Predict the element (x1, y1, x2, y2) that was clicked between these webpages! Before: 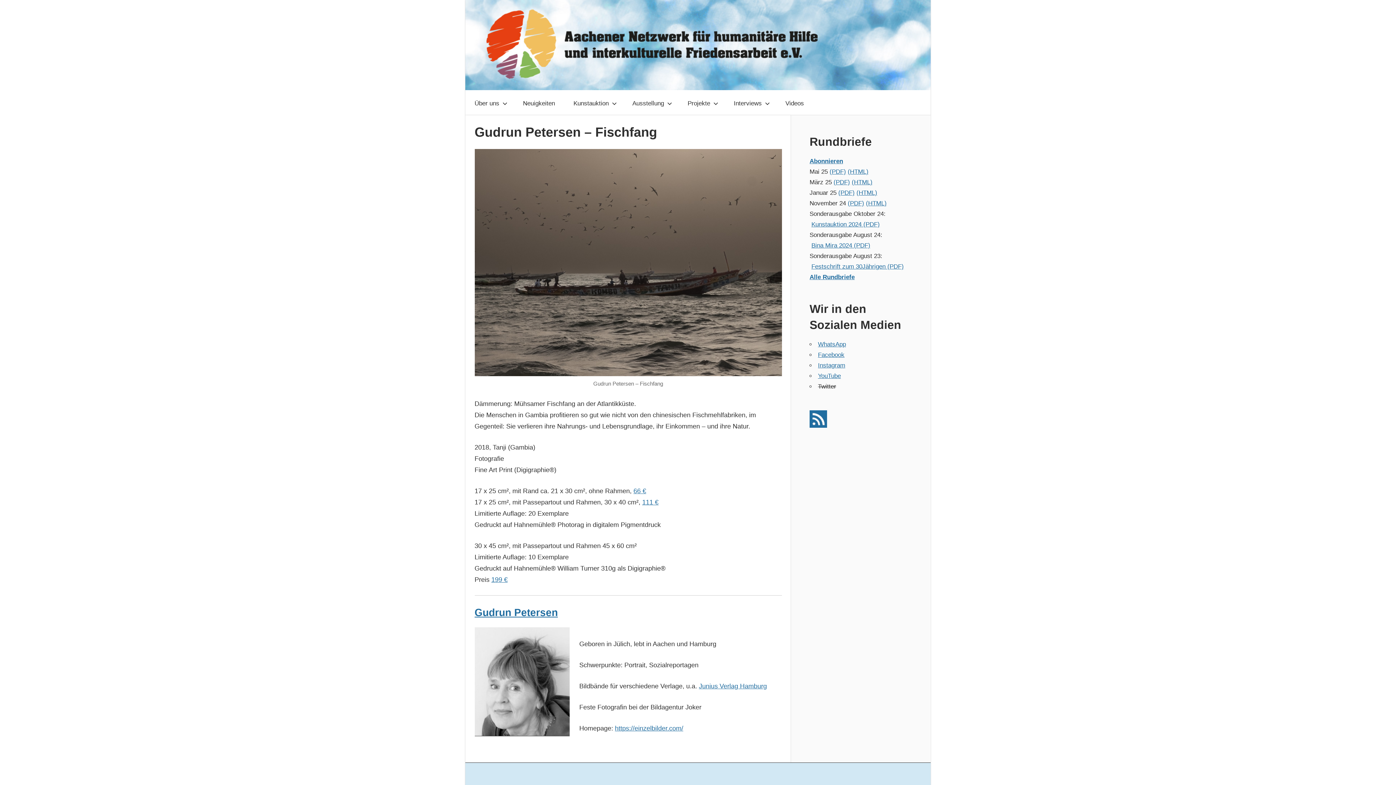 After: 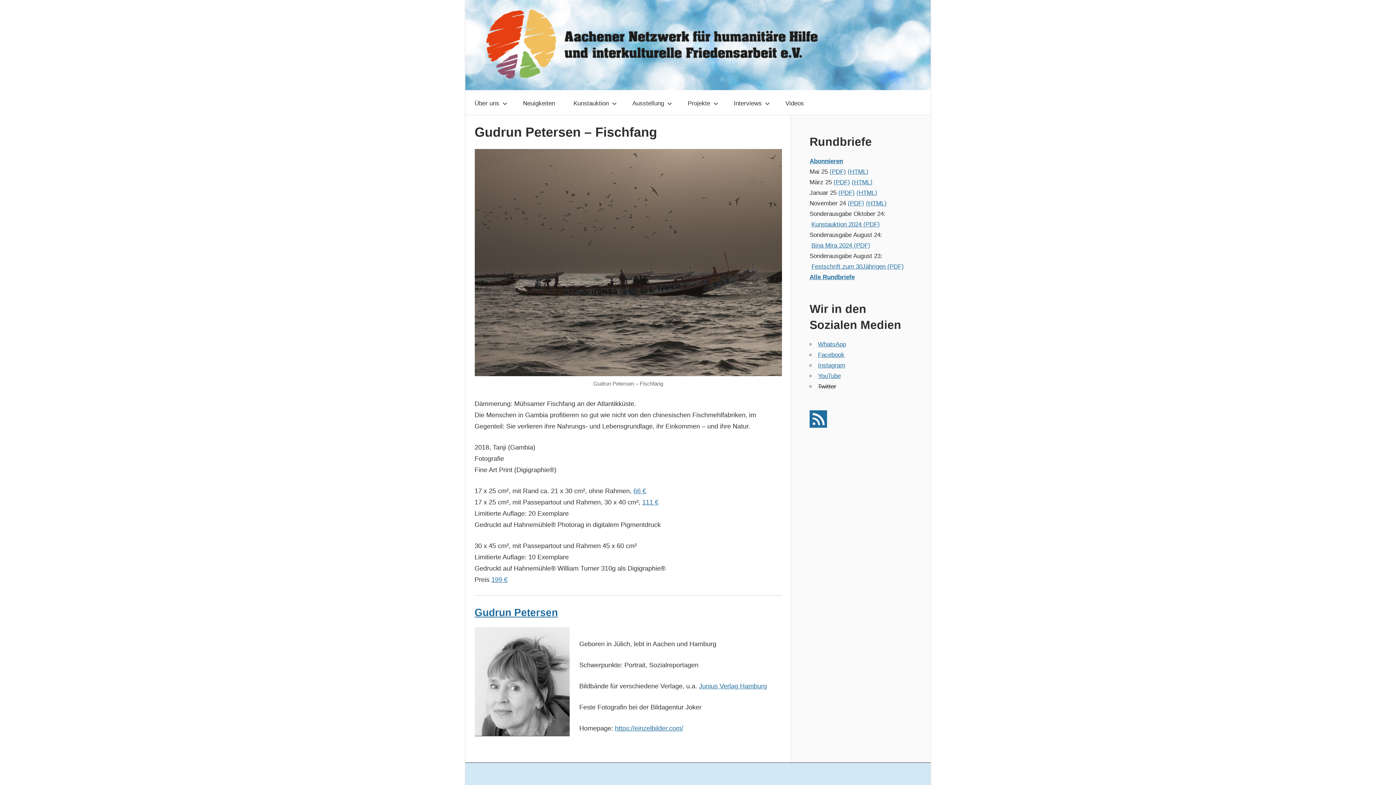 Action: label: Instagram bbox: (818, 362, 845, 369)